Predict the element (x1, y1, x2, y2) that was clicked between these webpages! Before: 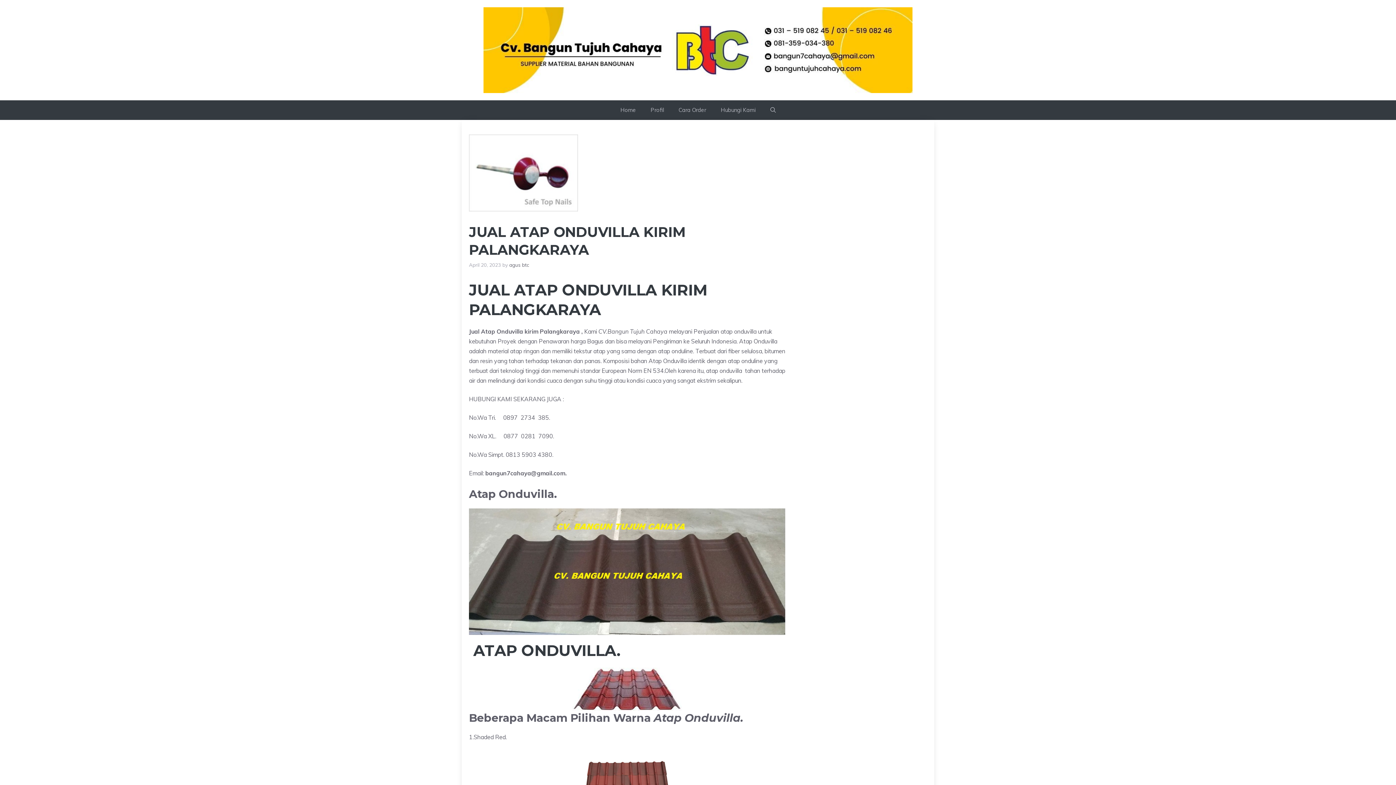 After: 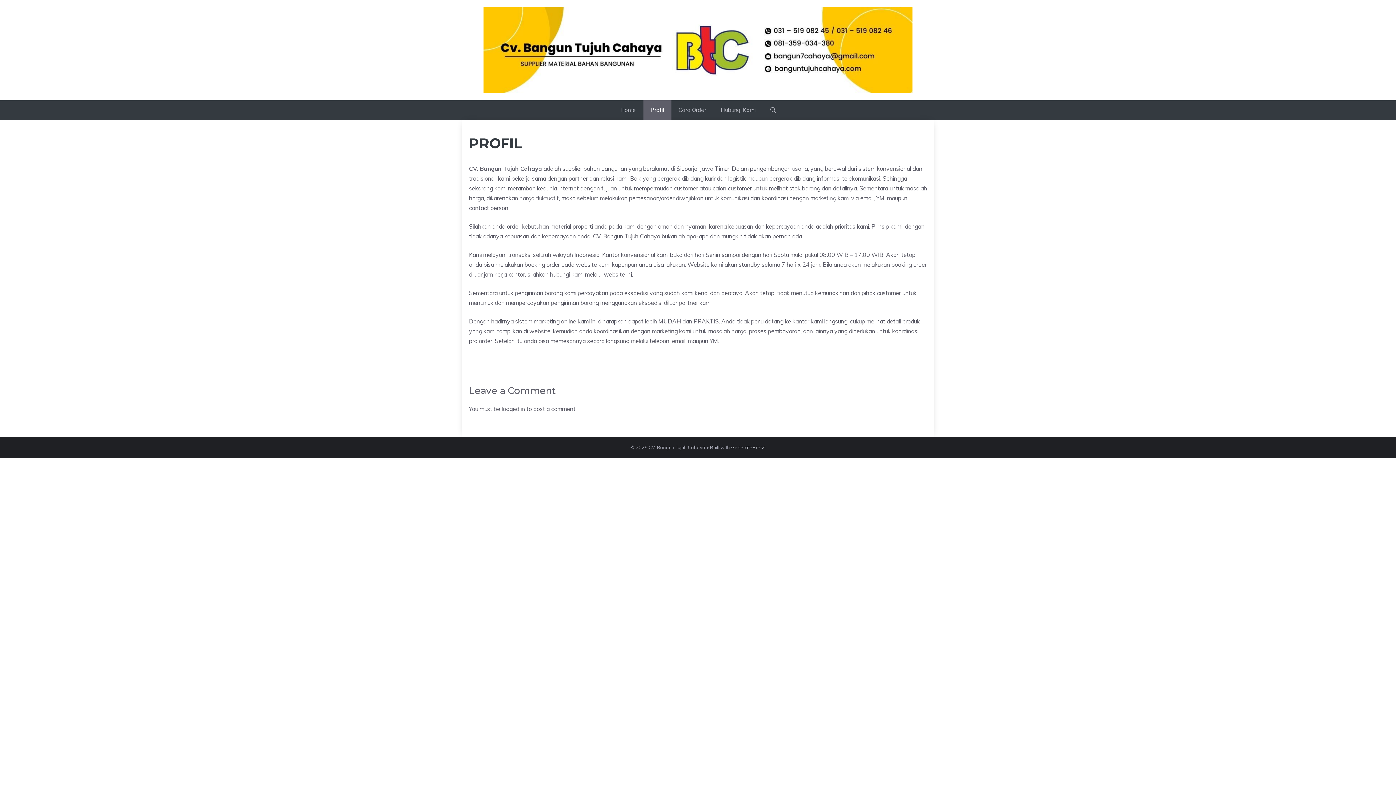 Action: bbox: (643, 100, 671, 120) label: Profil